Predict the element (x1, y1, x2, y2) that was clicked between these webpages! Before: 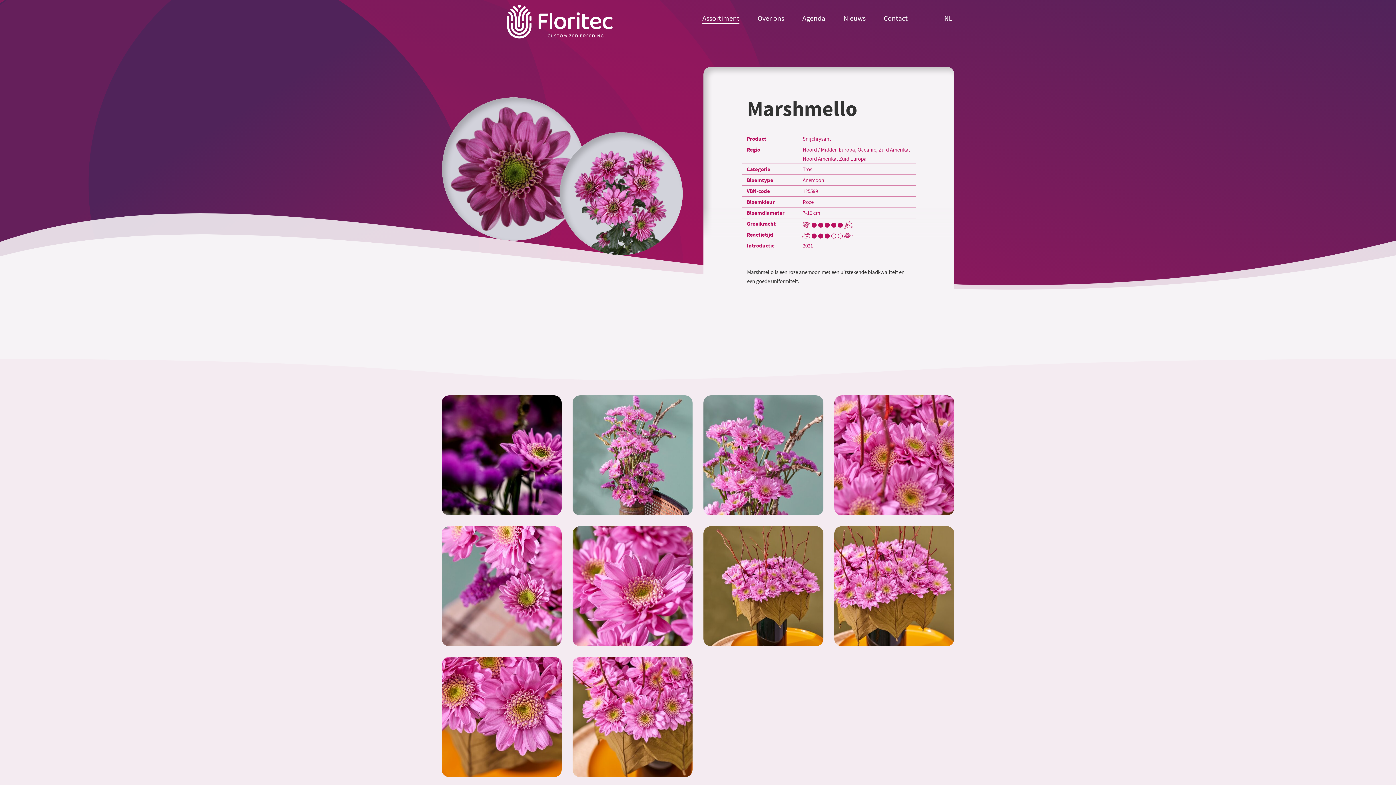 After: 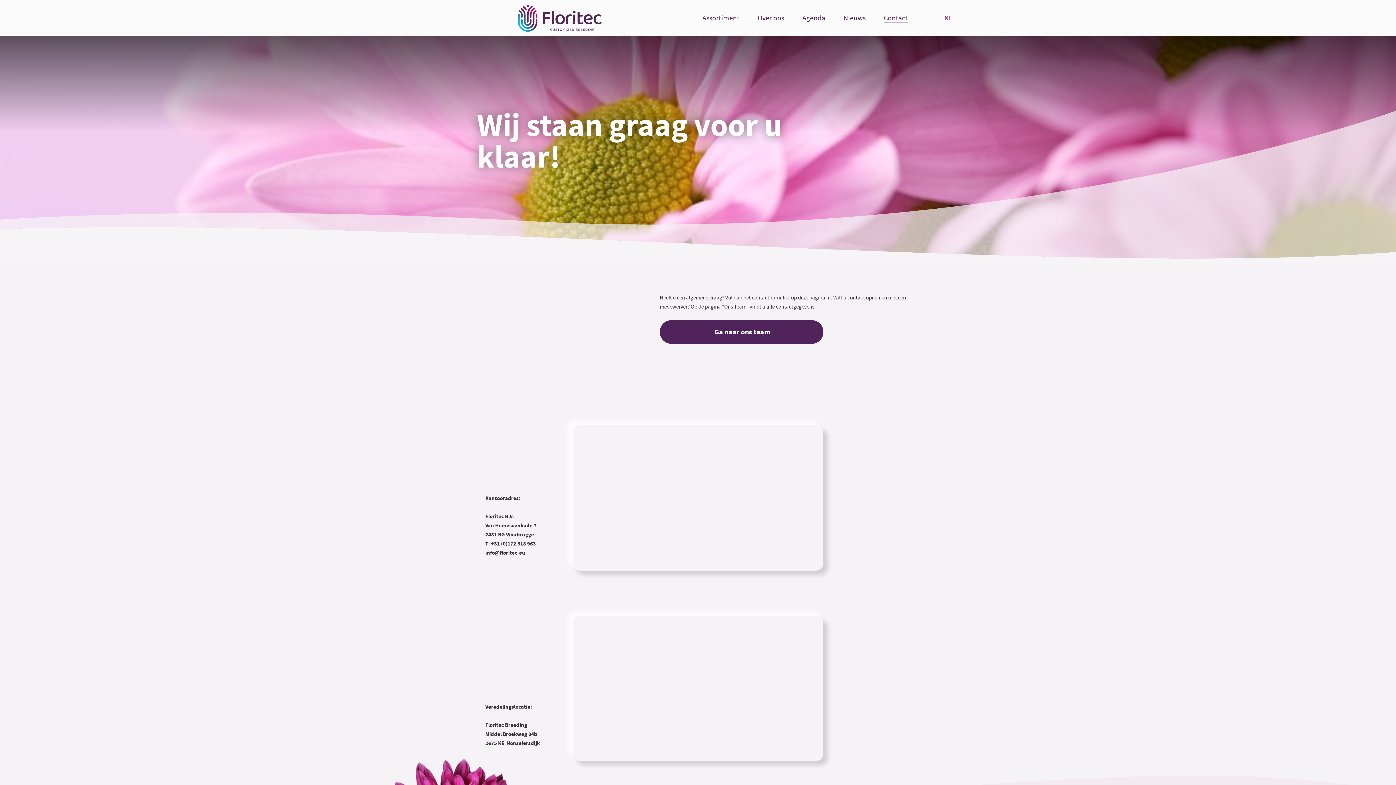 Action: bbox: (884, 13, 908, 22) label: Contact